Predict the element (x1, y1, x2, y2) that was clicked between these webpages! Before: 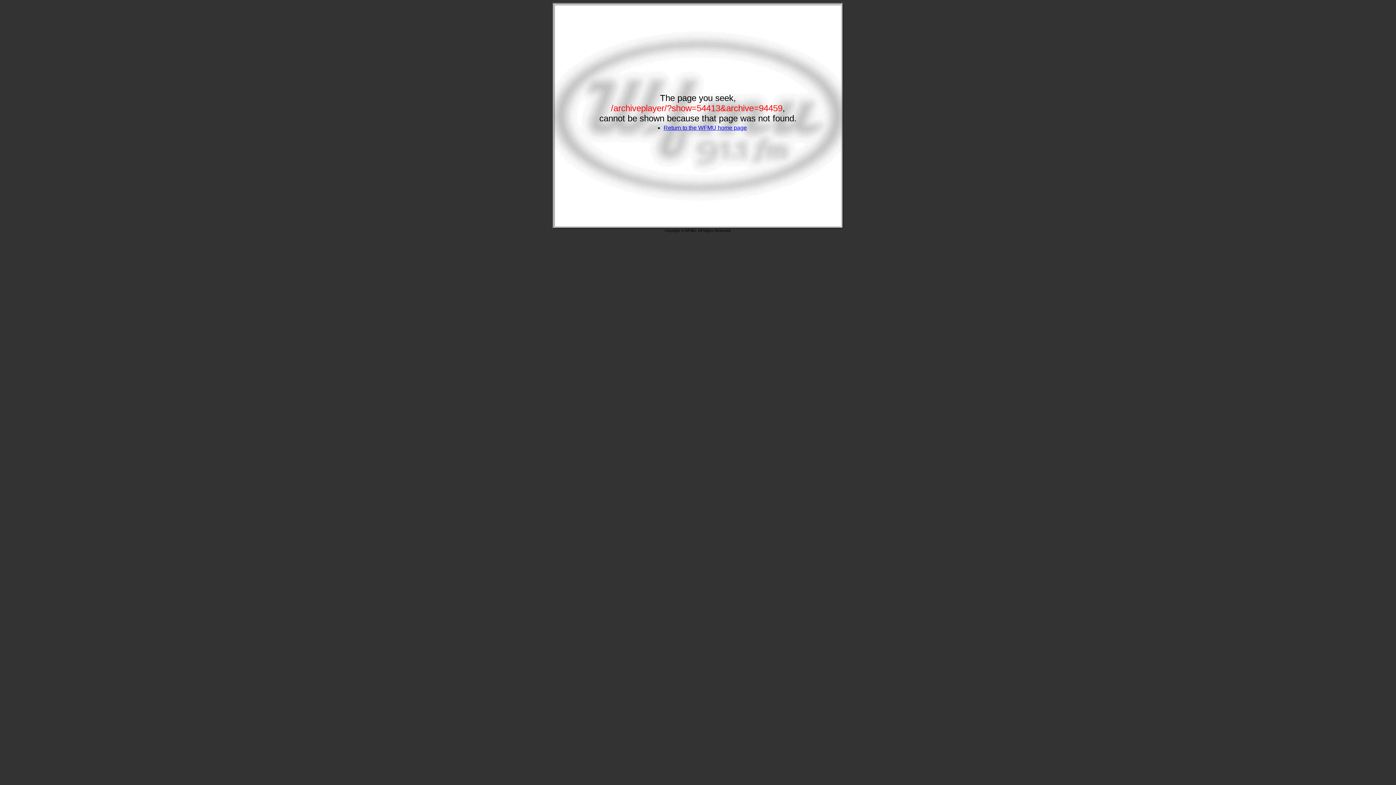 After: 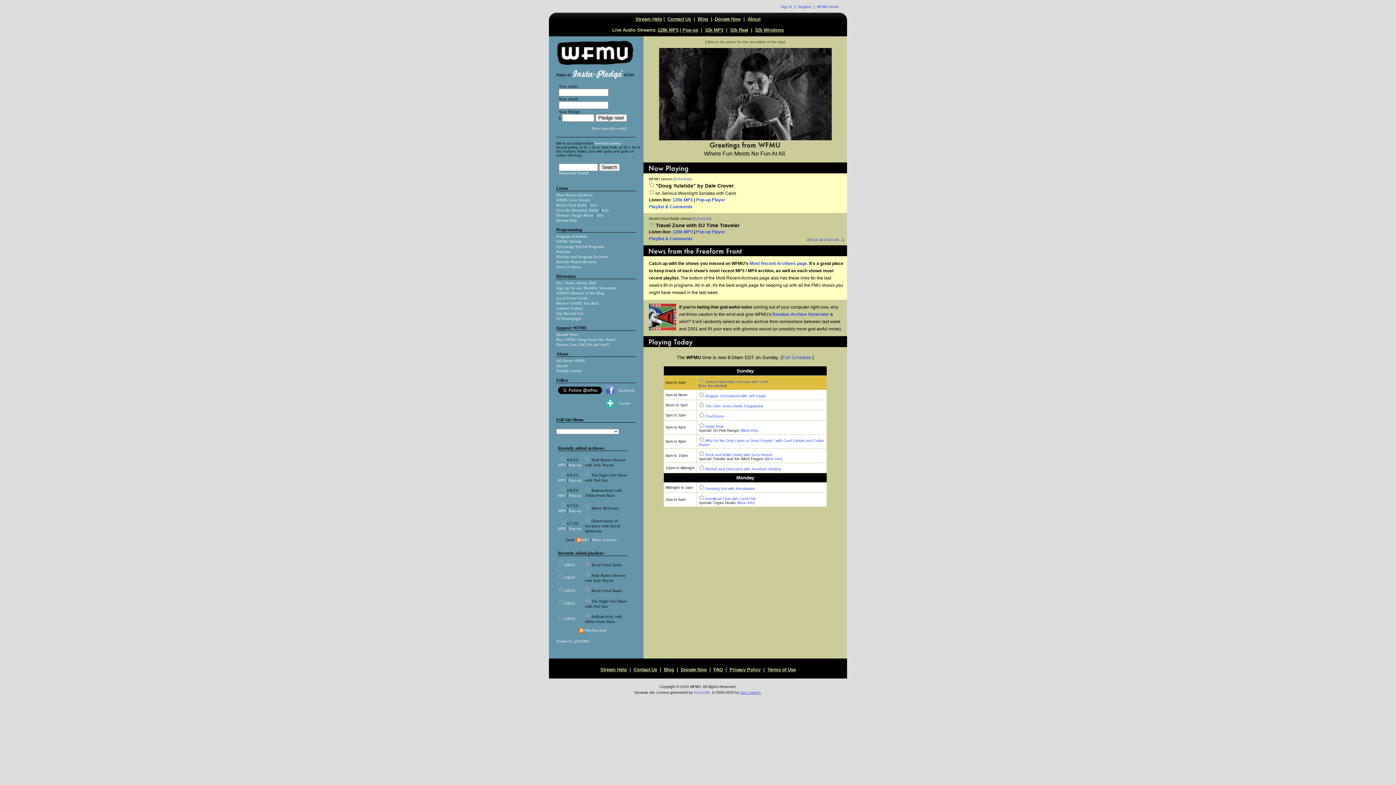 Action: bbox: (663, 124, 747, 130) label: Return to the WFMU home page